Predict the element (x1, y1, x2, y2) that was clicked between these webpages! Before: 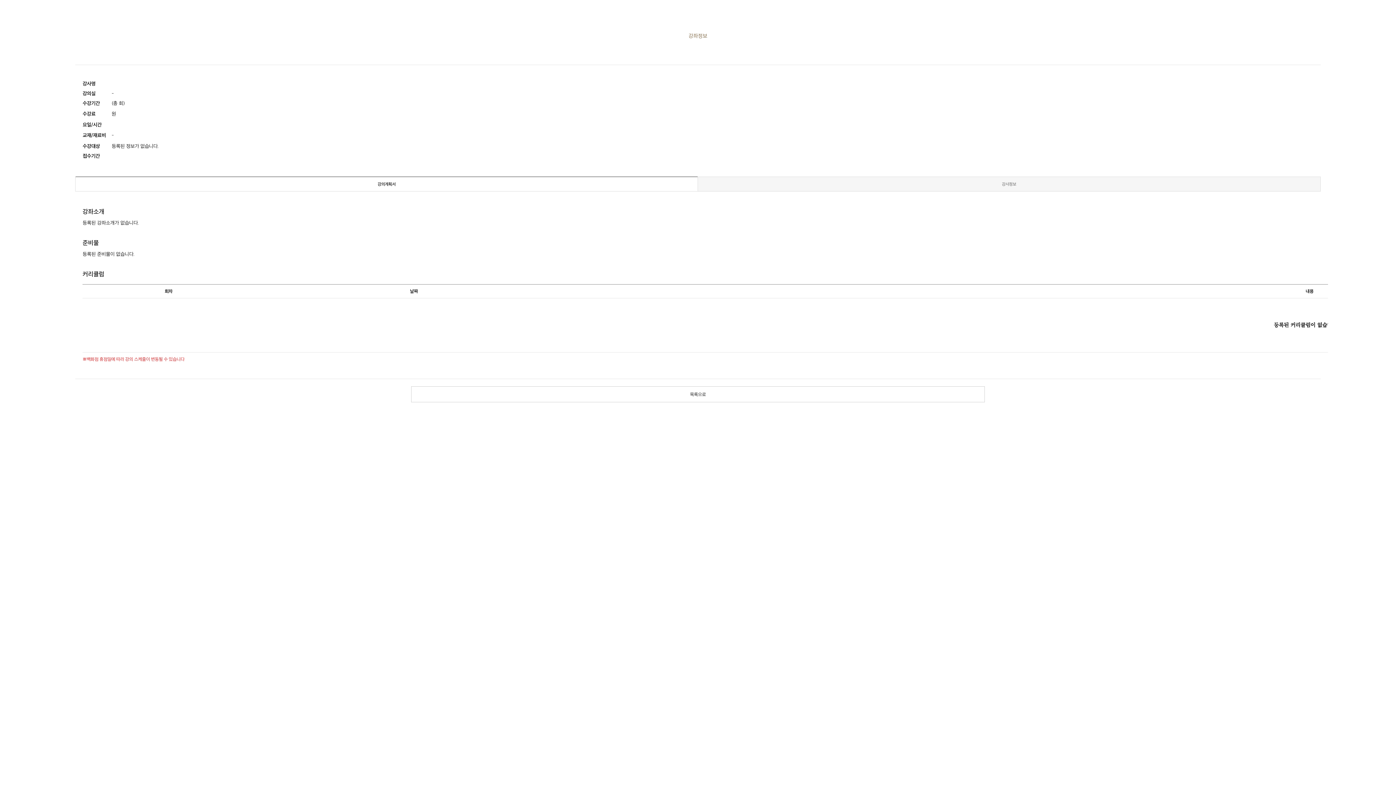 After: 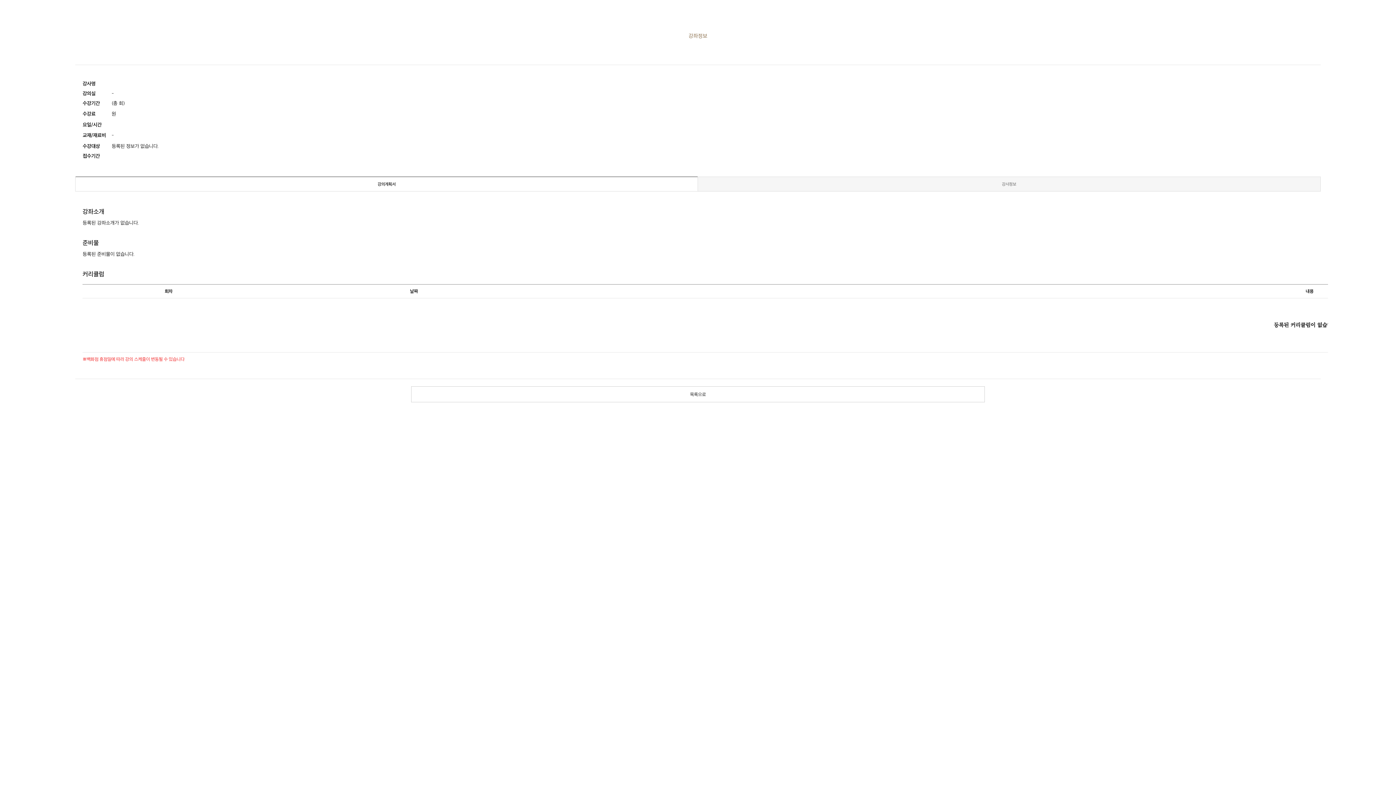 Action: bbox: (75, 177, 698, 191) label: 강의계획서